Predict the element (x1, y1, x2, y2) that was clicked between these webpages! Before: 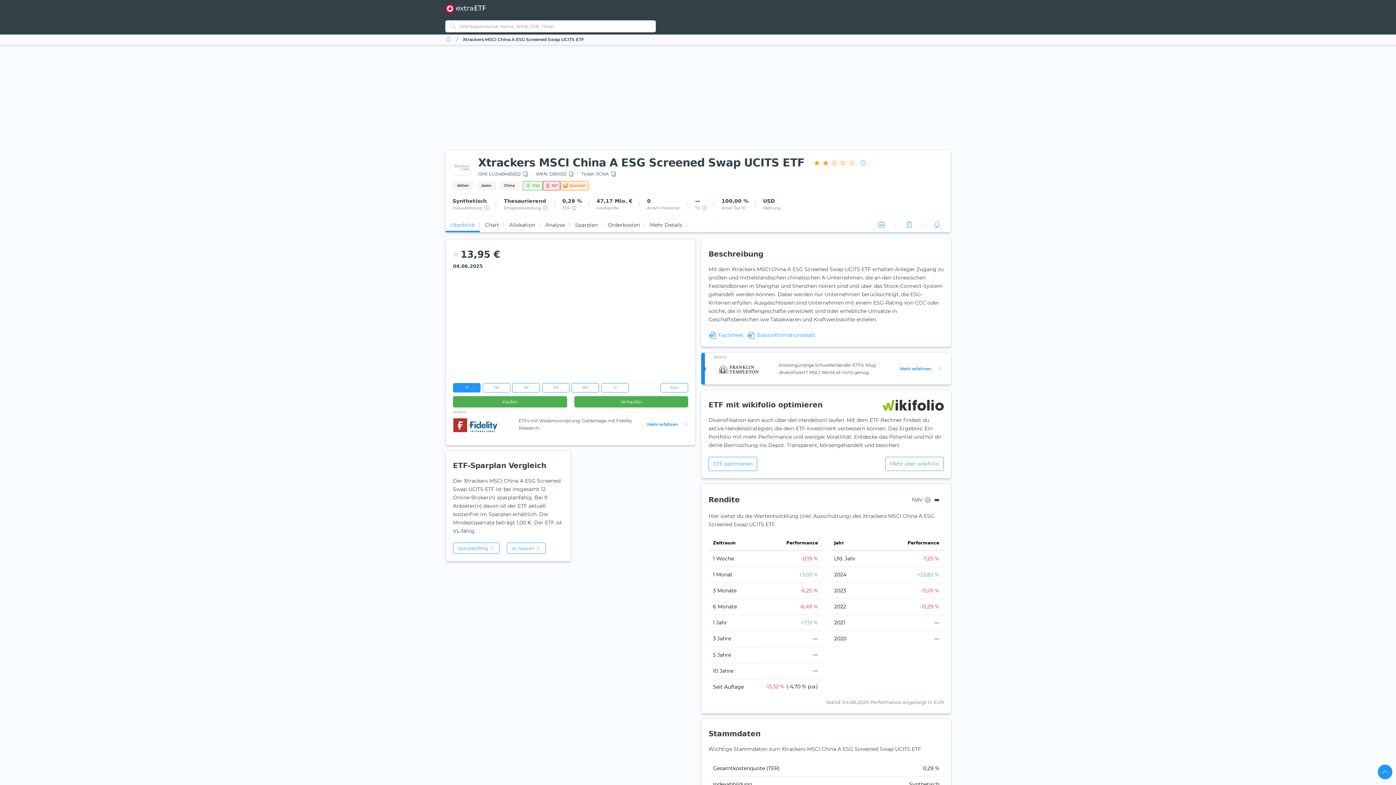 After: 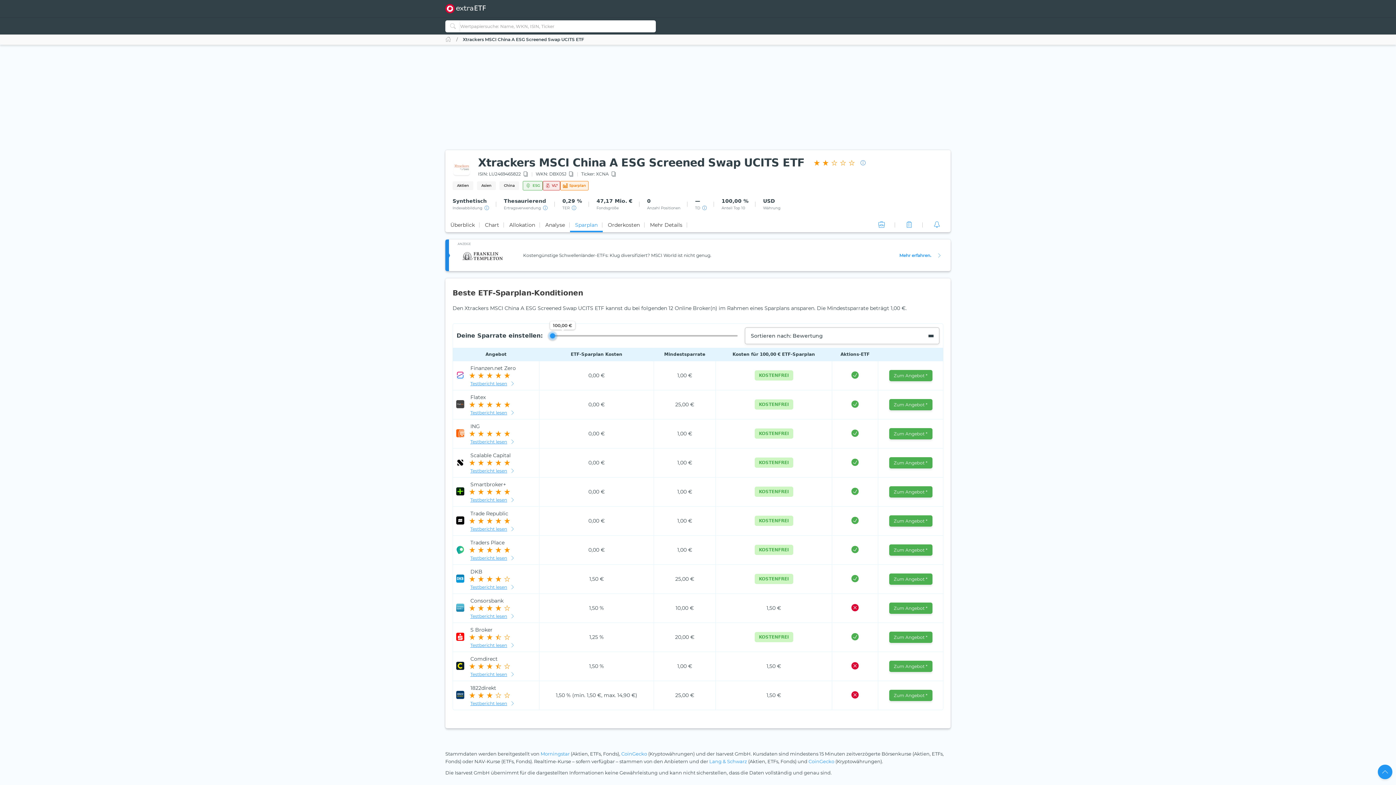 Action: label: Sparplan bbox: (570, 217, 602, 232)